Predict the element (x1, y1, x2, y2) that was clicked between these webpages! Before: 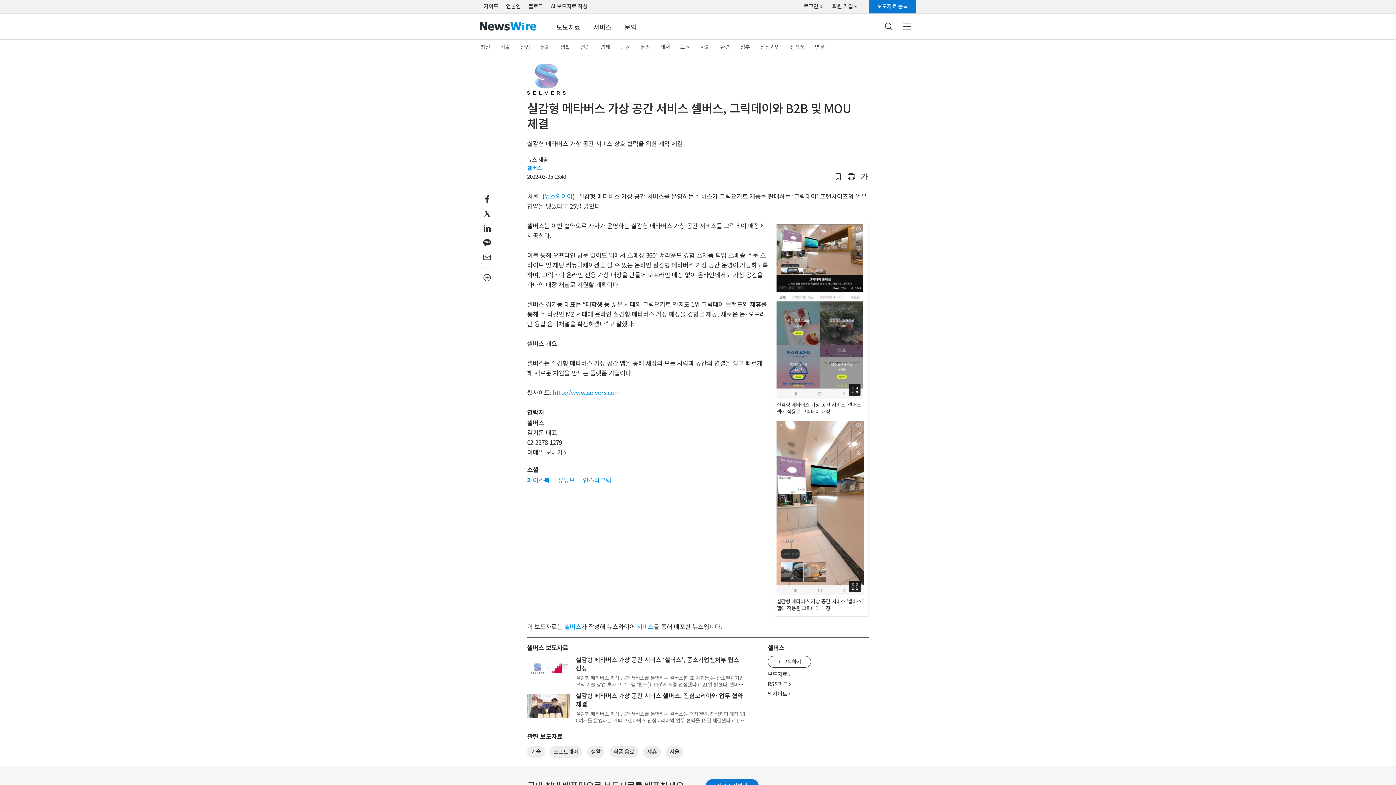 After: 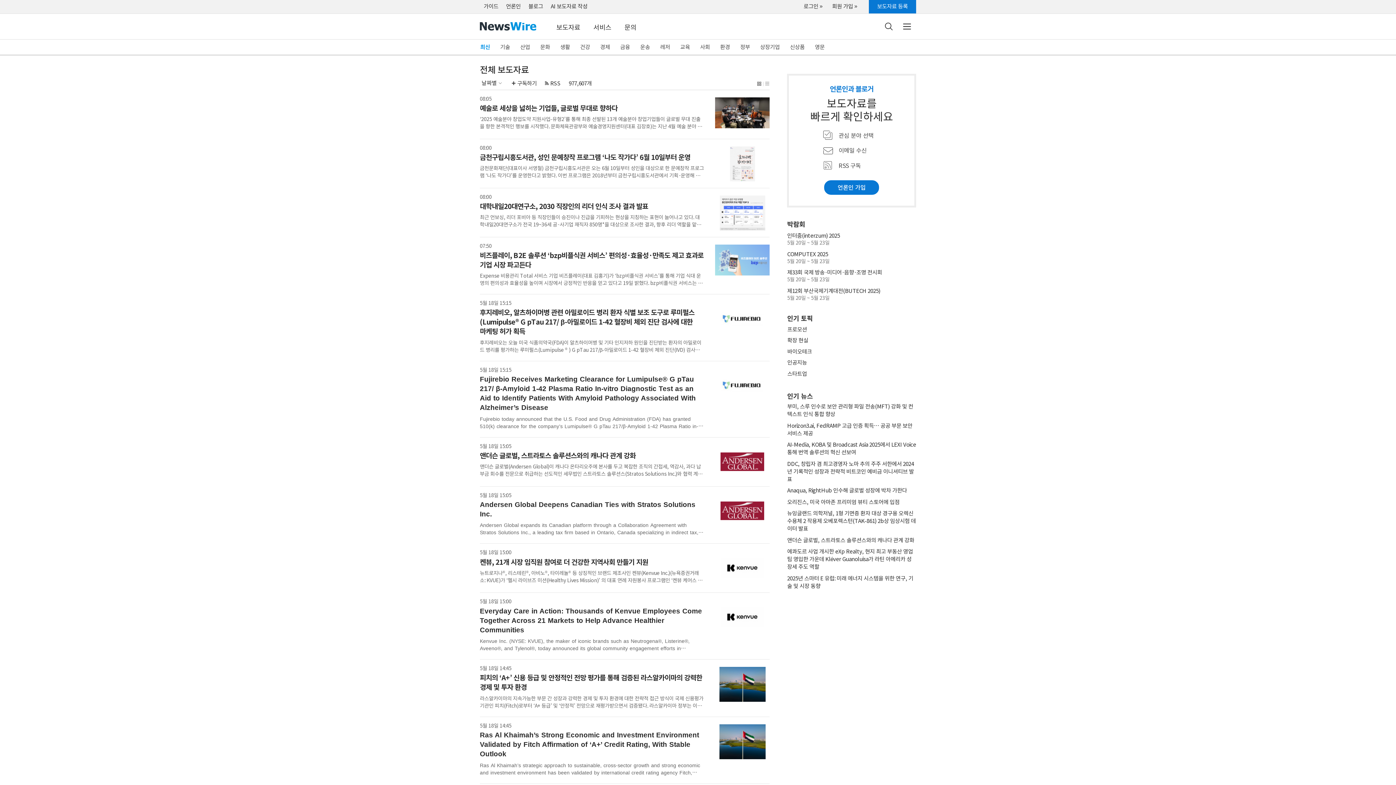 Action: label: 최신 bbox: (475, 39, 495, 56)